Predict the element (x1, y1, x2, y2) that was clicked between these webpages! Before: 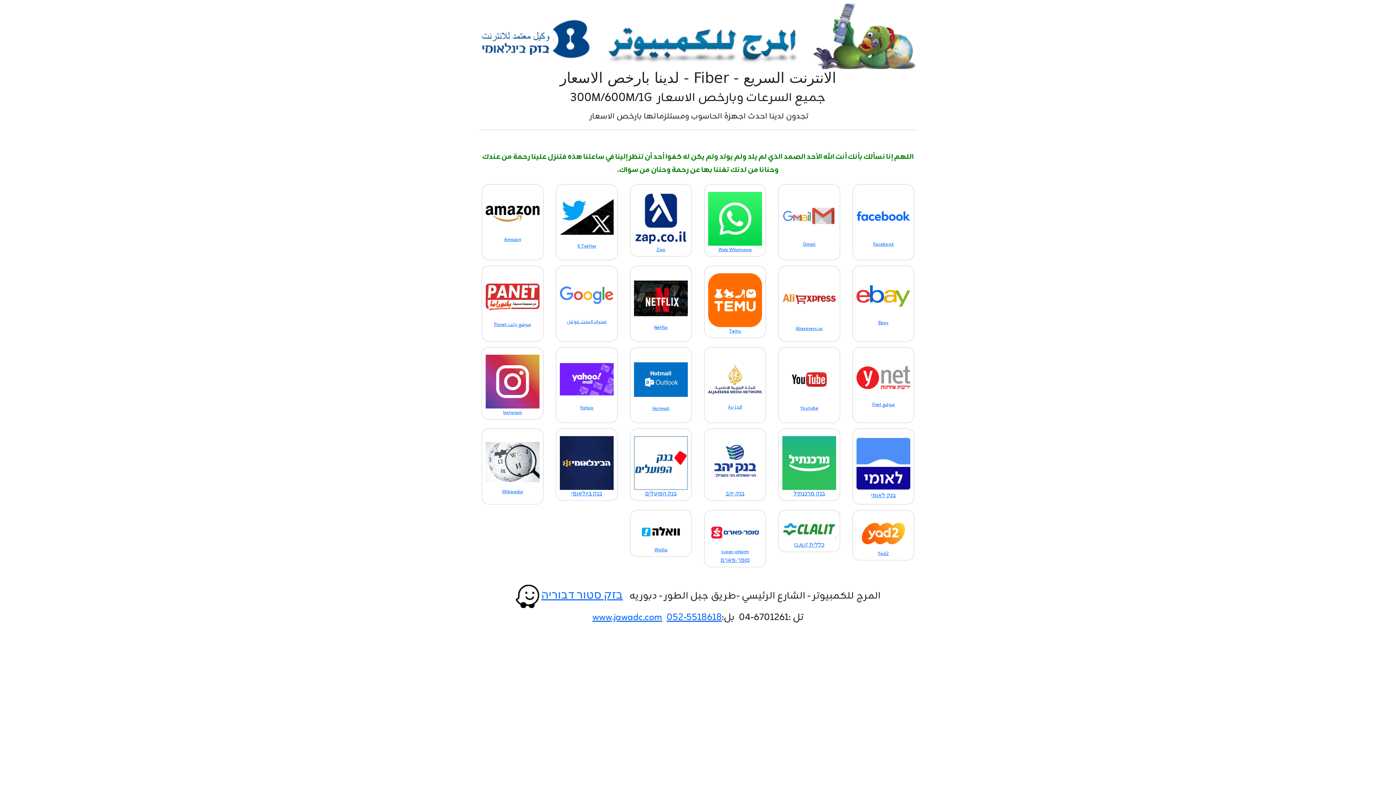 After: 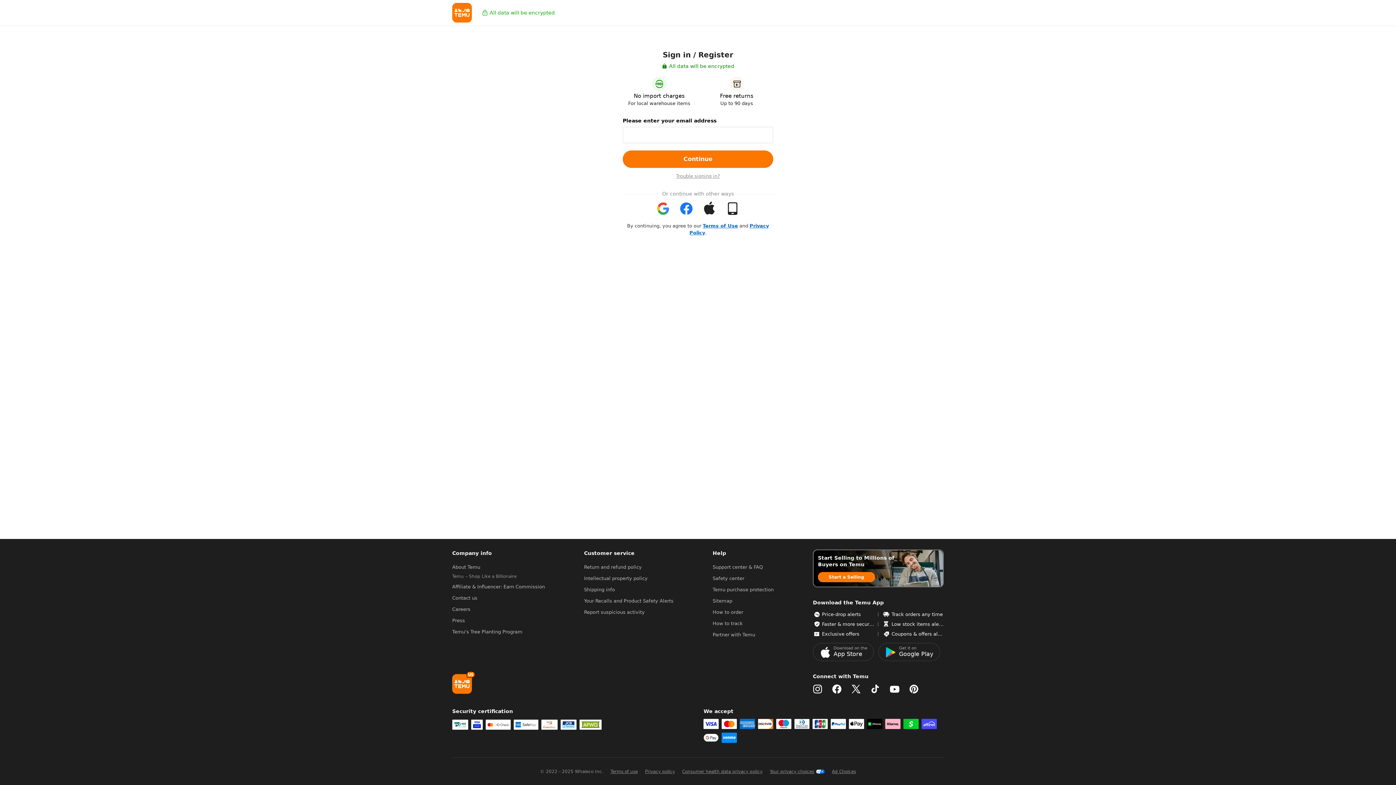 Action: bbox: (708, 273, 762, 336) label: Temu